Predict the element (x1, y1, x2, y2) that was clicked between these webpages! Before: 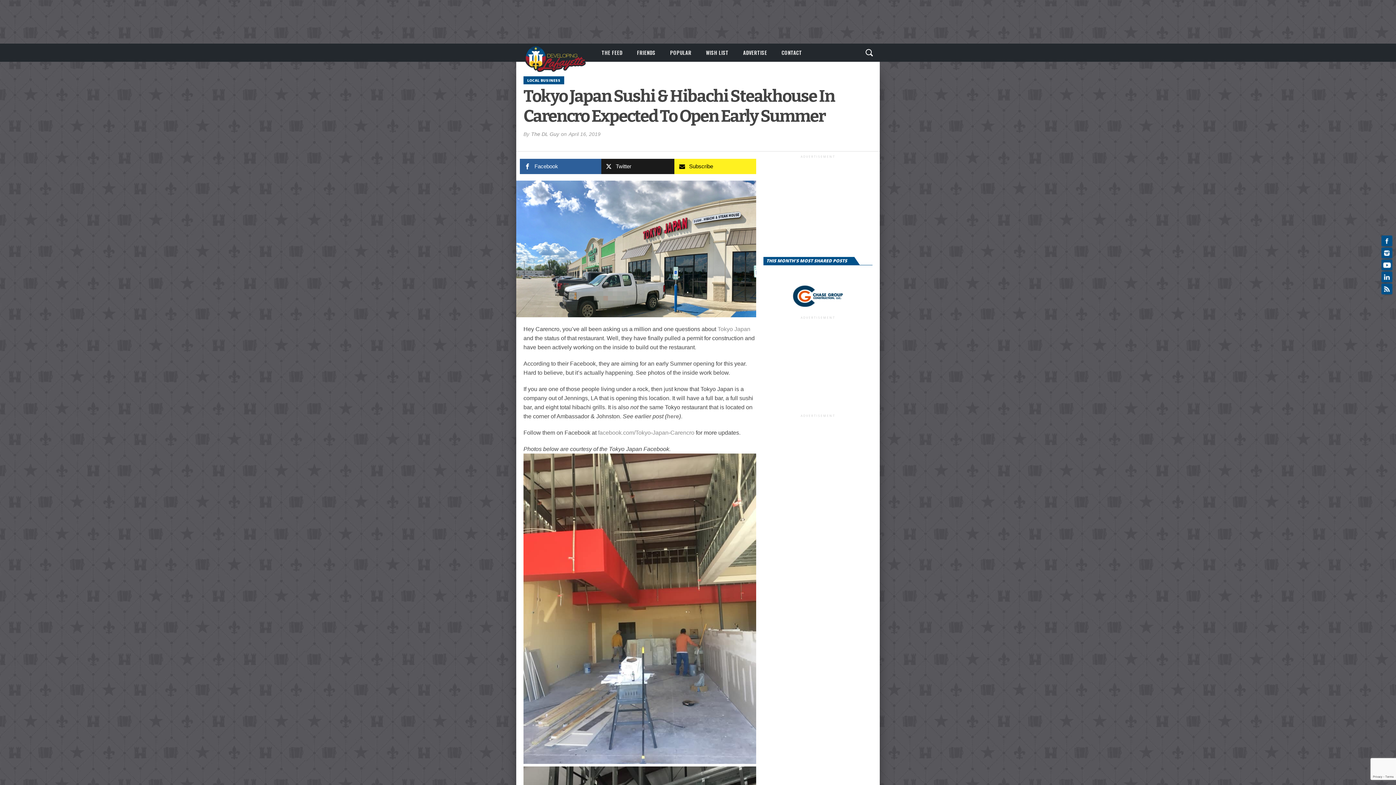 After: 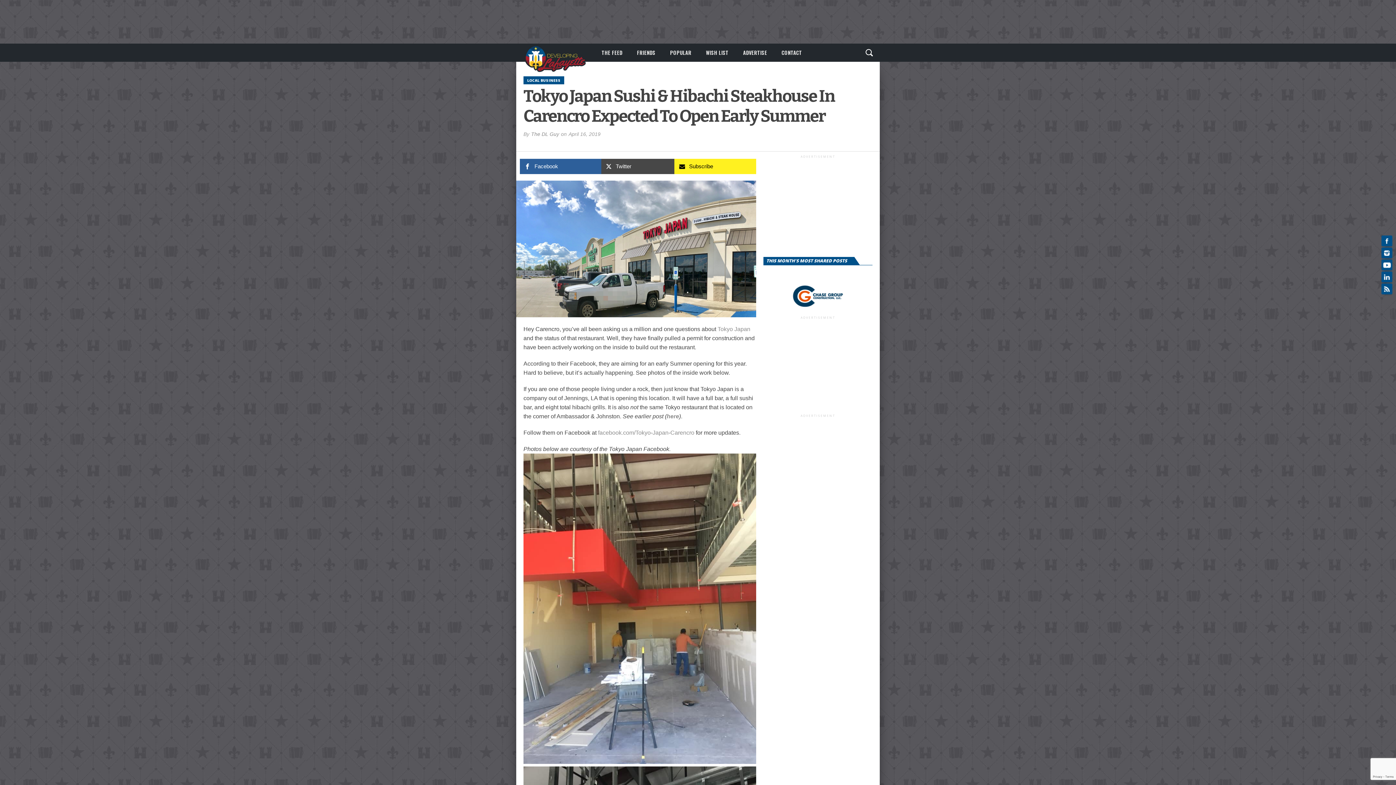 Action: bbox: (601, 158, 674, 174) label: Twitter